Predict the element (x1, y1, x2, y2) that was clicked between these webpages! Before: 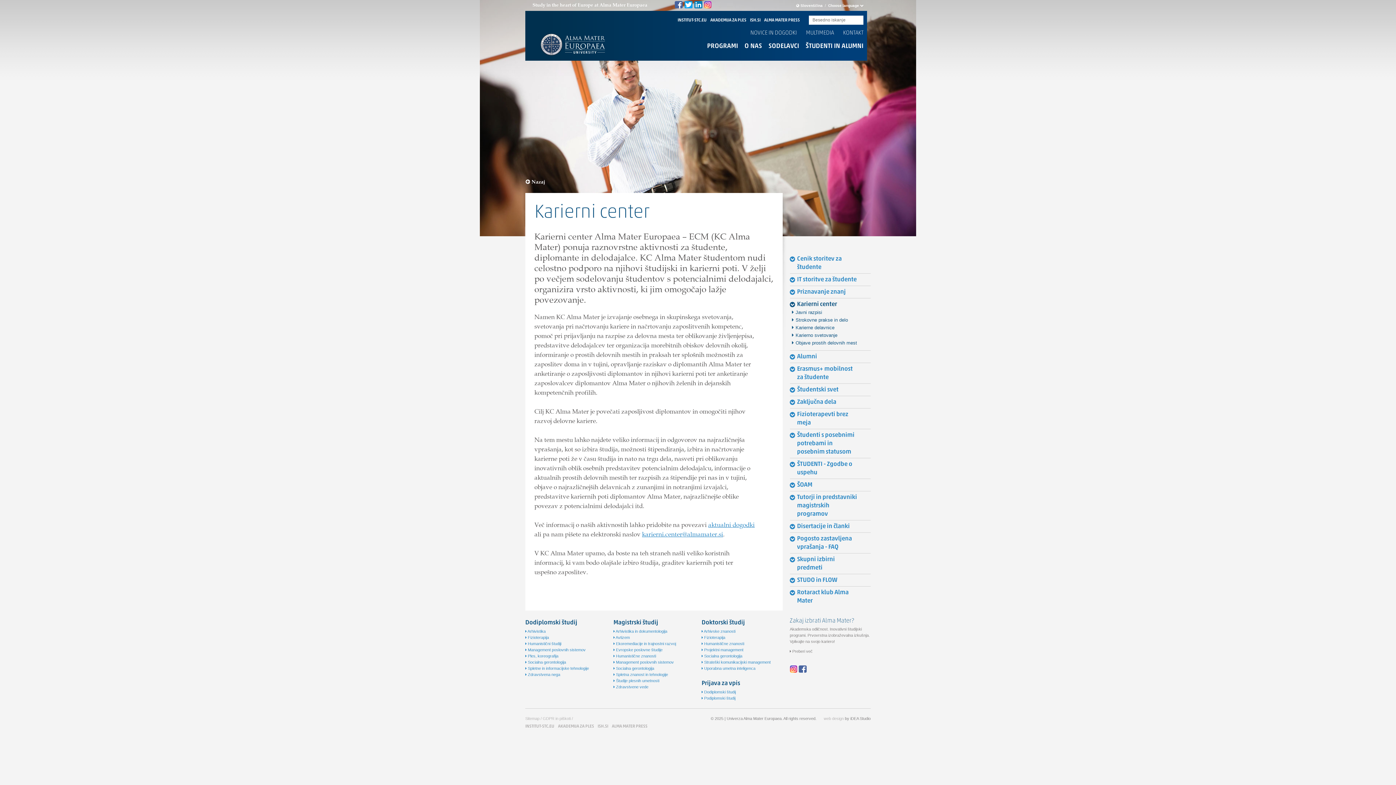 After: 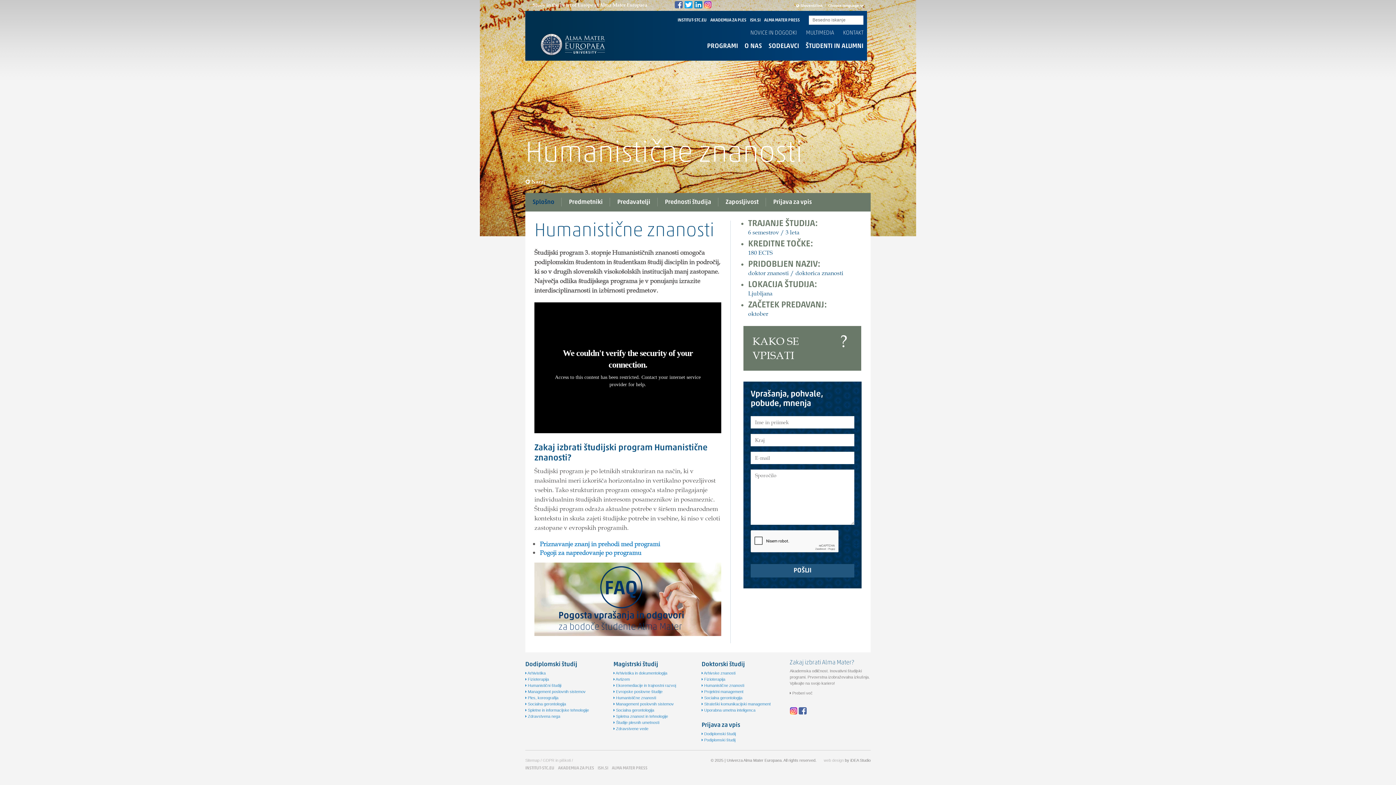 Action: bbox: (701, 641, 744, 646) label:  Humanistične znanosti